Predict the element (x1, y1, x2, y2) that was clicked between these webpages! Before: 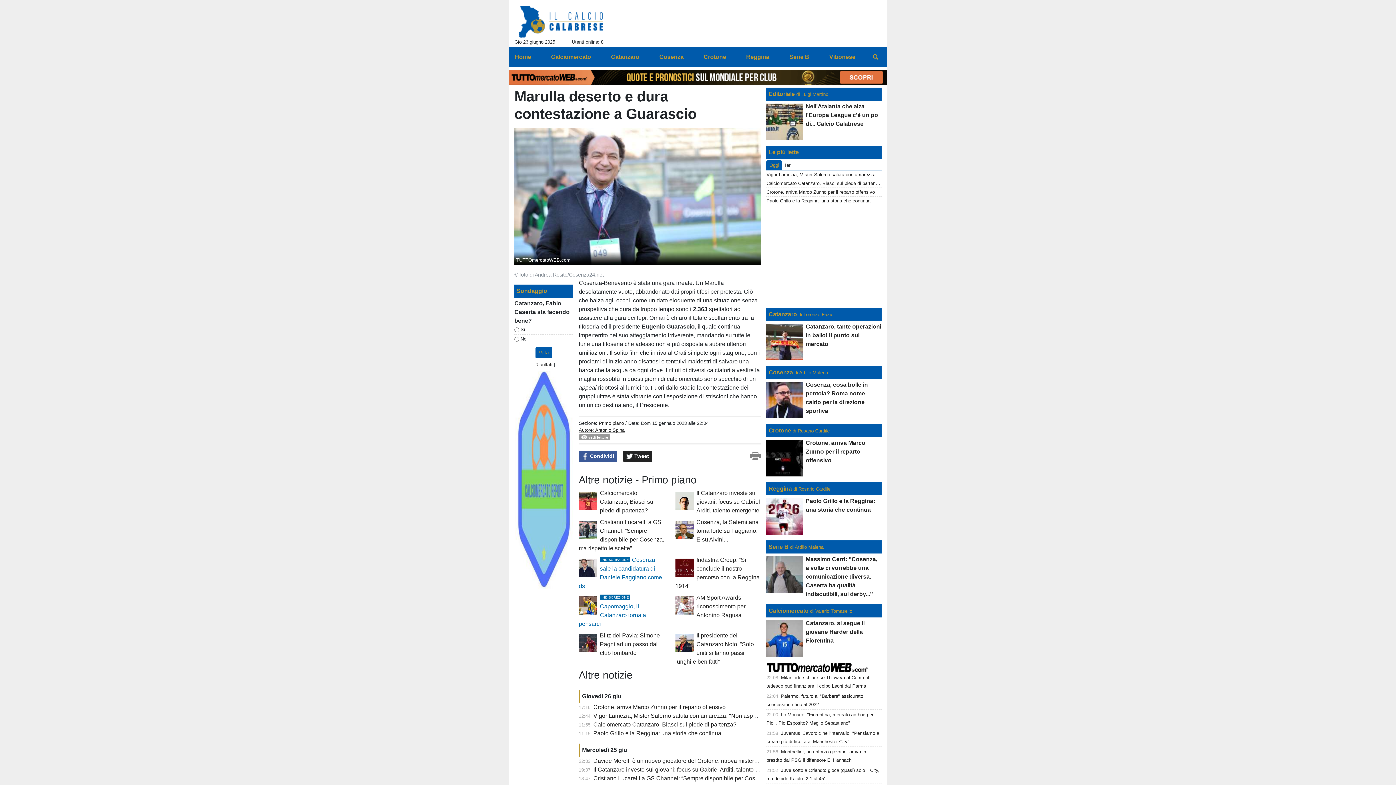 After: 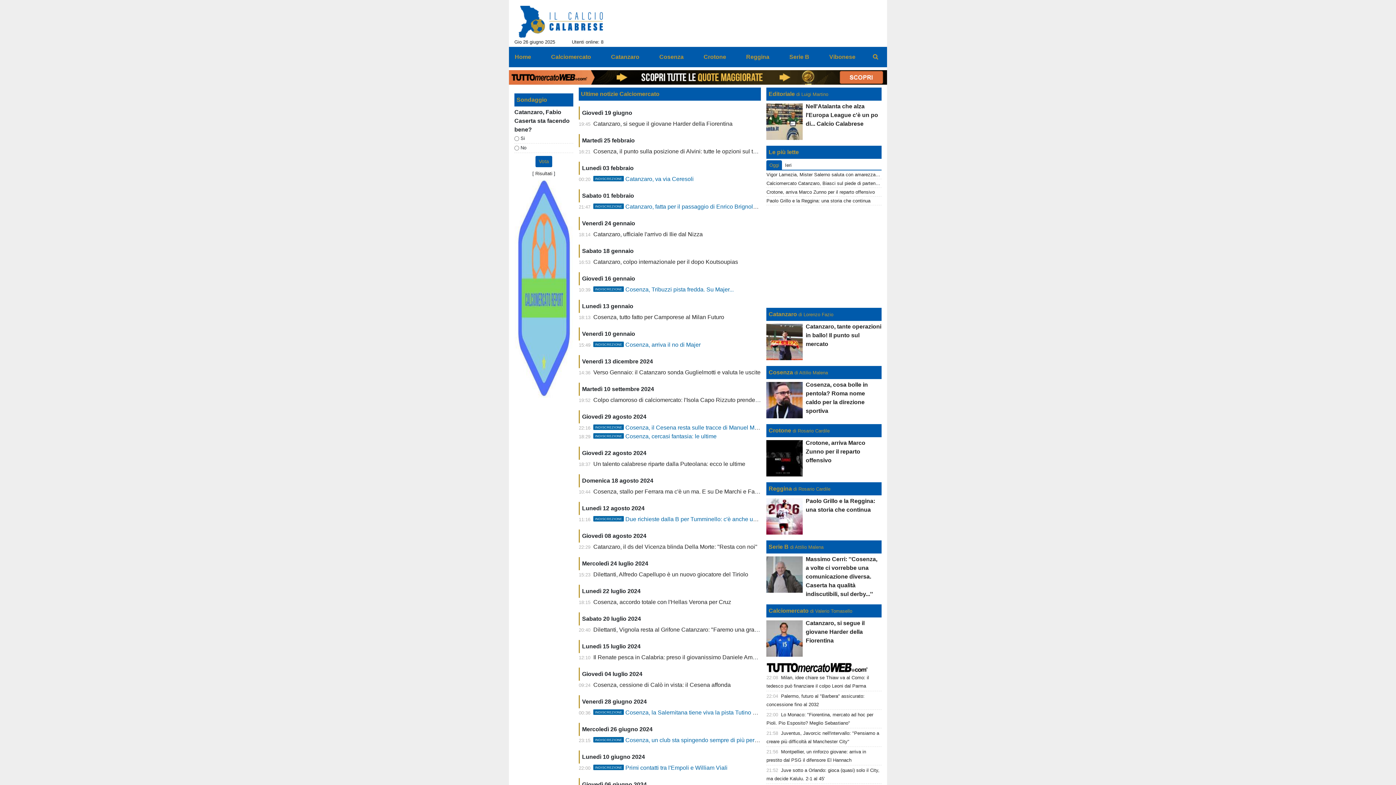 Action: label: Calciomercato bbox: (545, 49, 591, 64)